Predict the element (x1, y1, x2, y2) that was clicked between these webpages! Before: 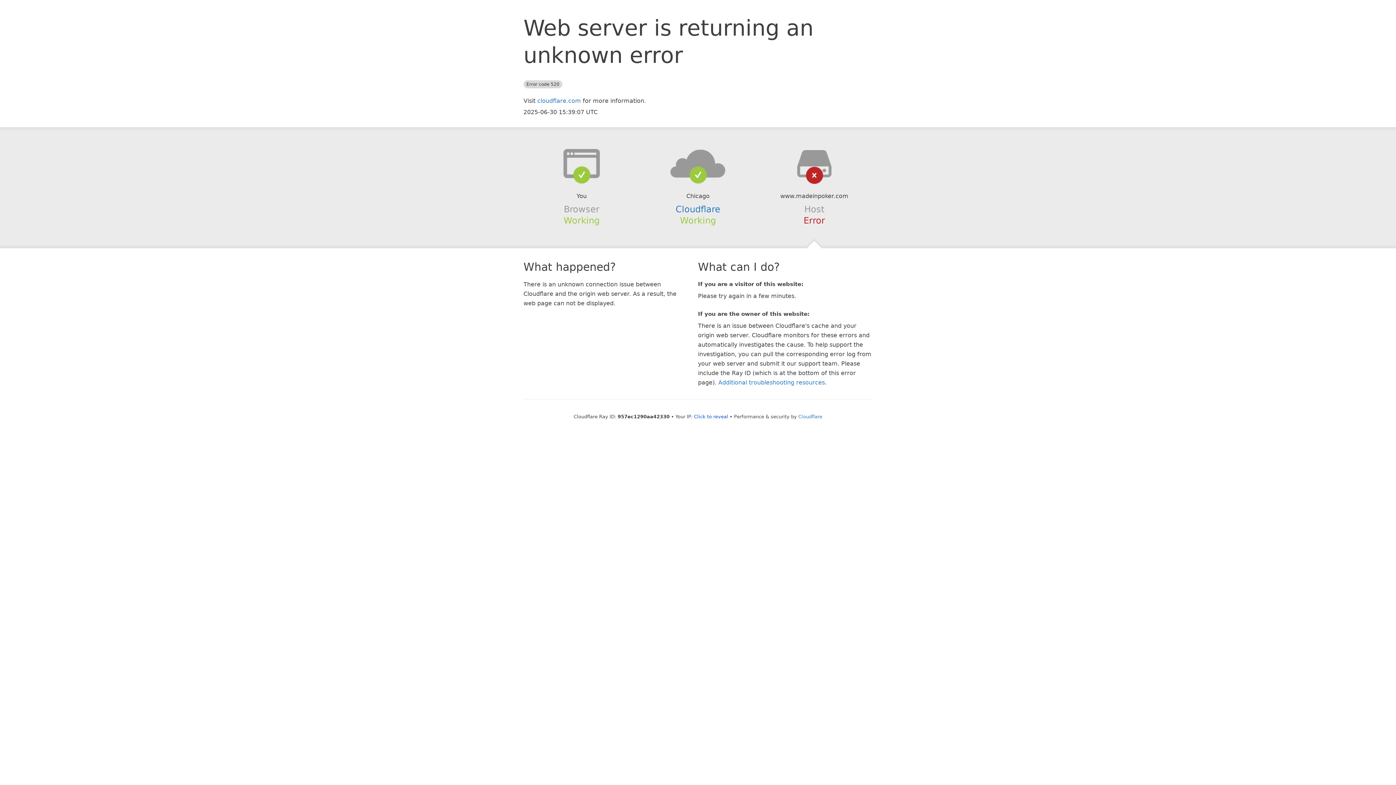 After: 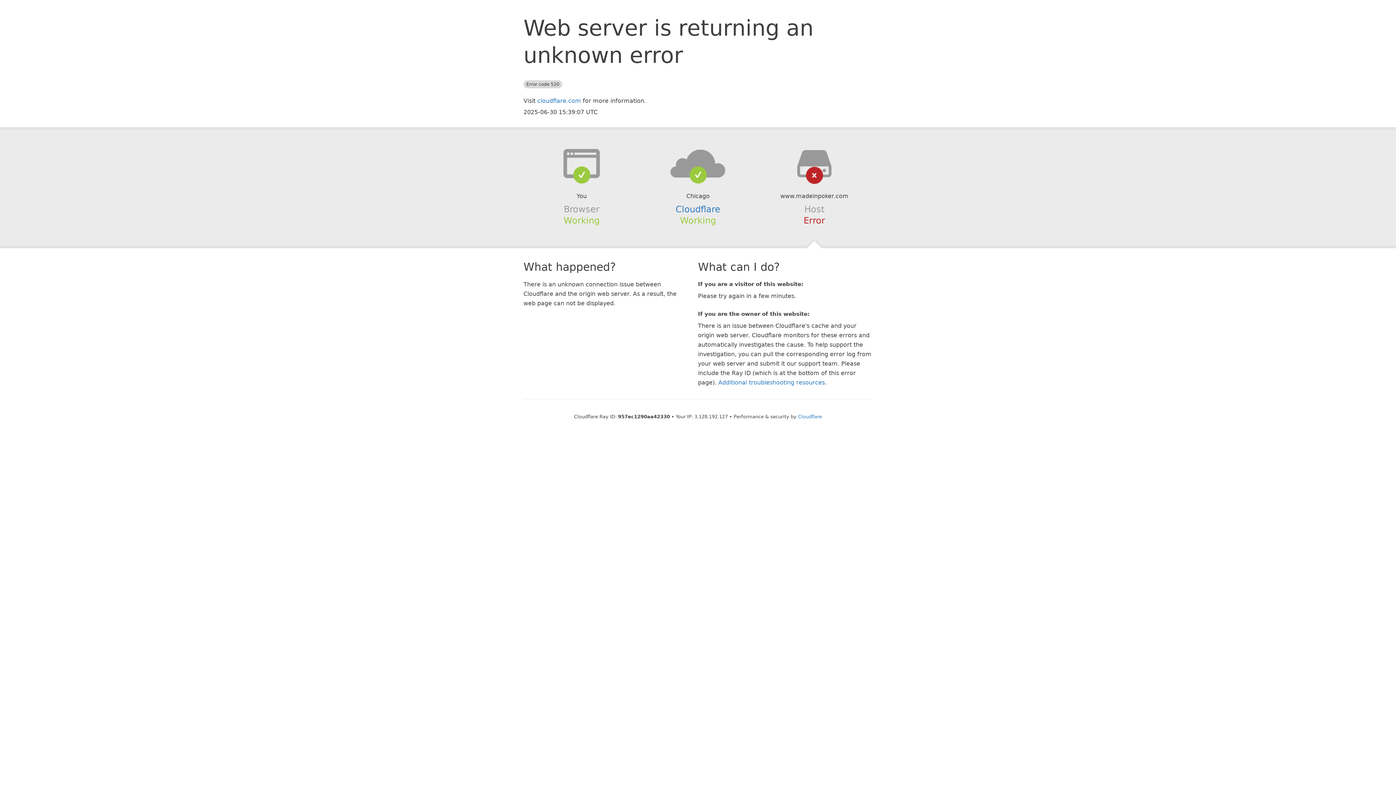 Action: label: Click to reveal bbox: (694, 414, 728, 419)